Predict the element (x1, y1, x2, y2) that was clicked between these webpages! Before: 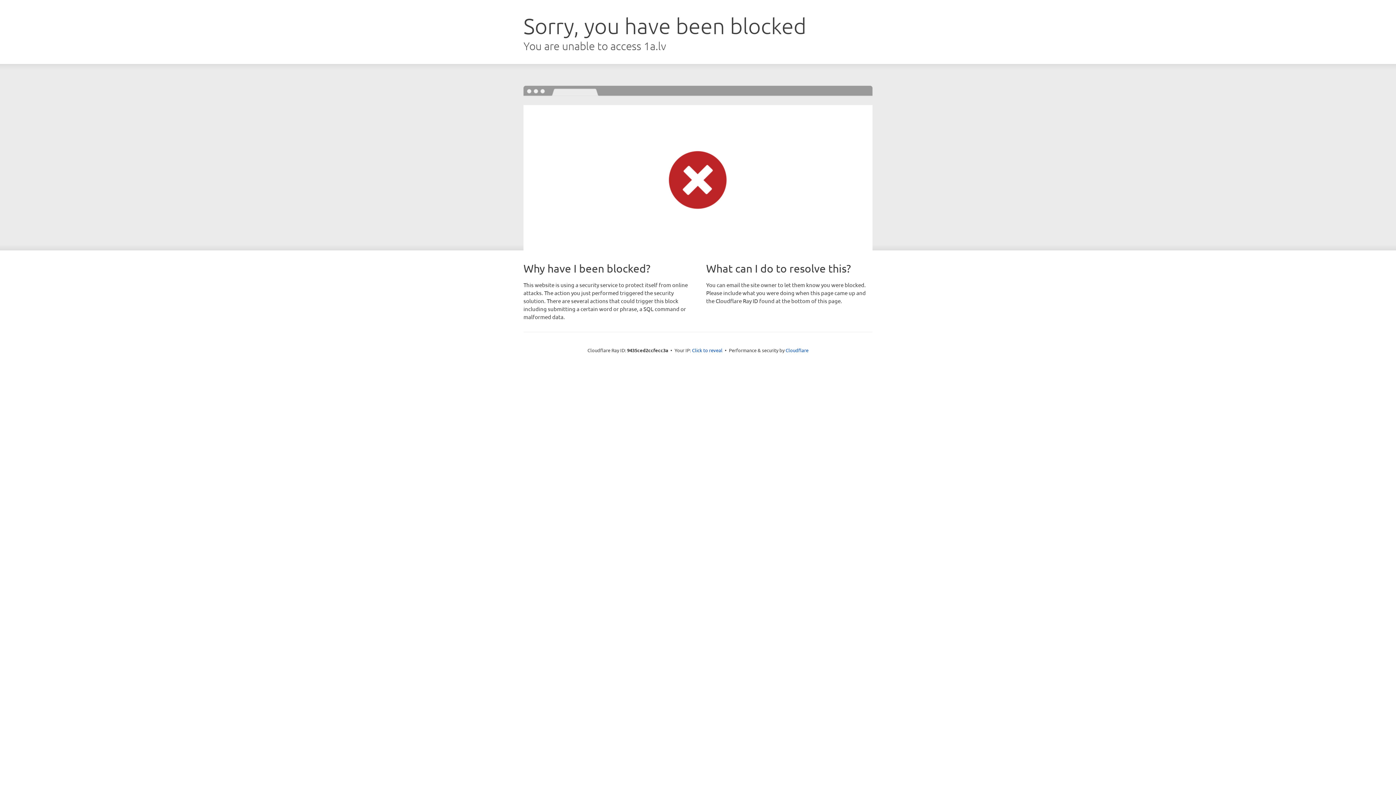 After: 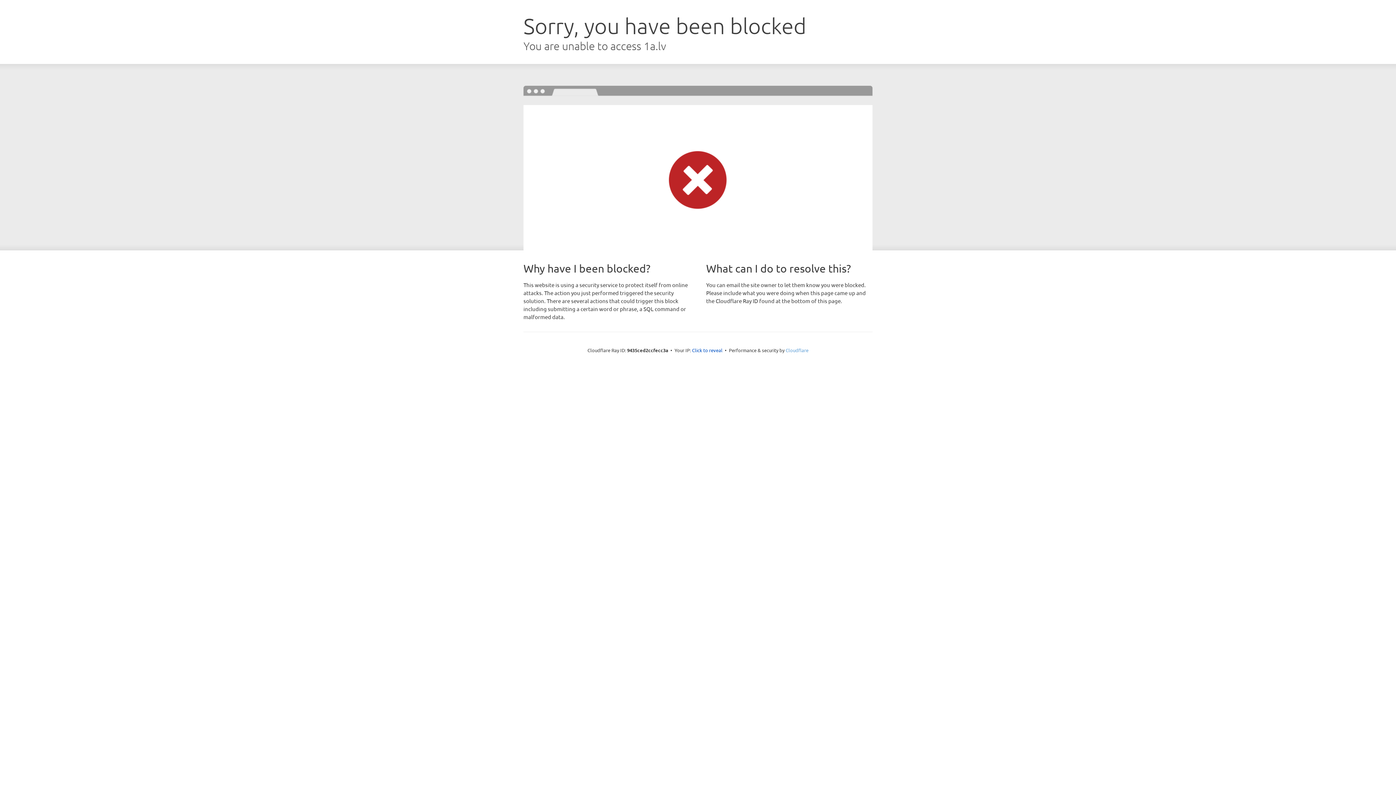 Action: label: Cloudflare bbox: (785, 347, 808, 353)